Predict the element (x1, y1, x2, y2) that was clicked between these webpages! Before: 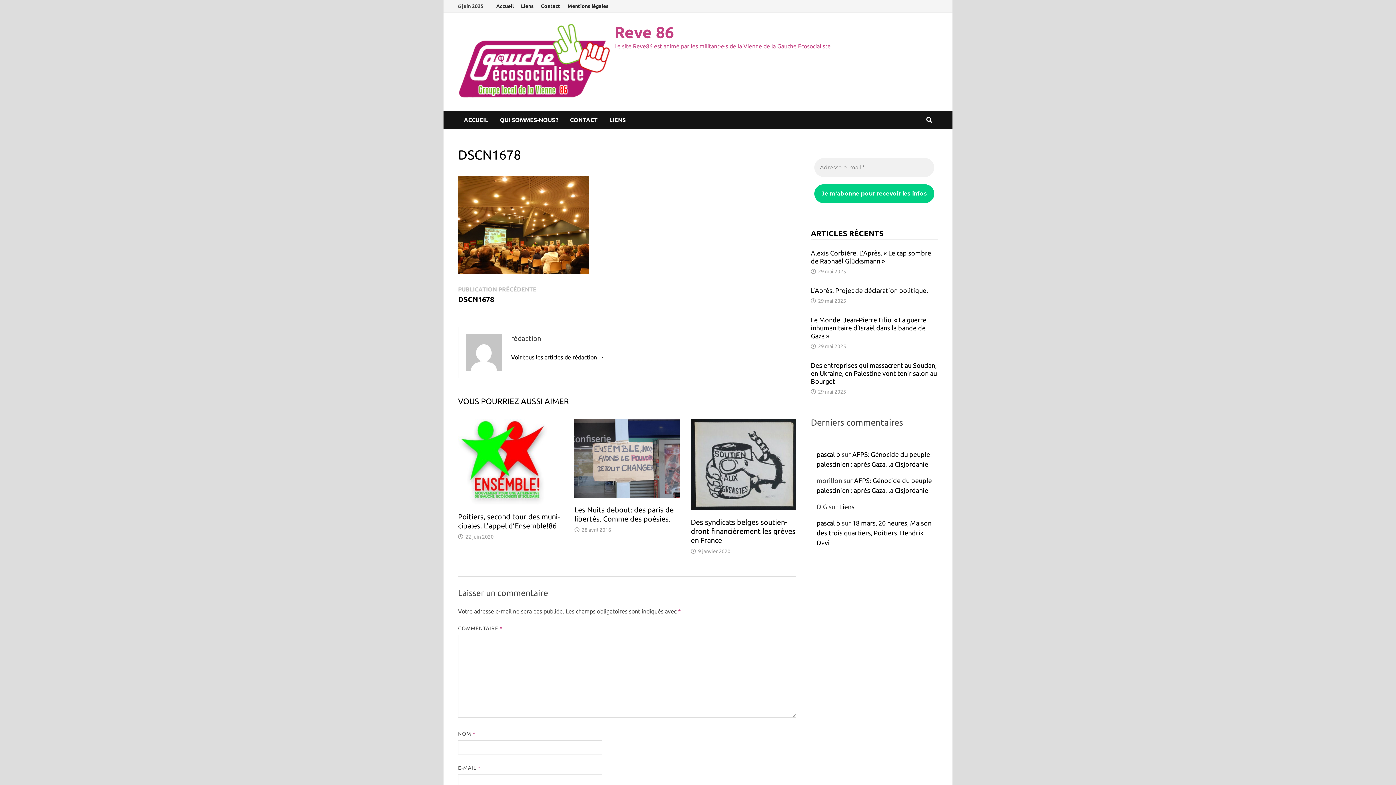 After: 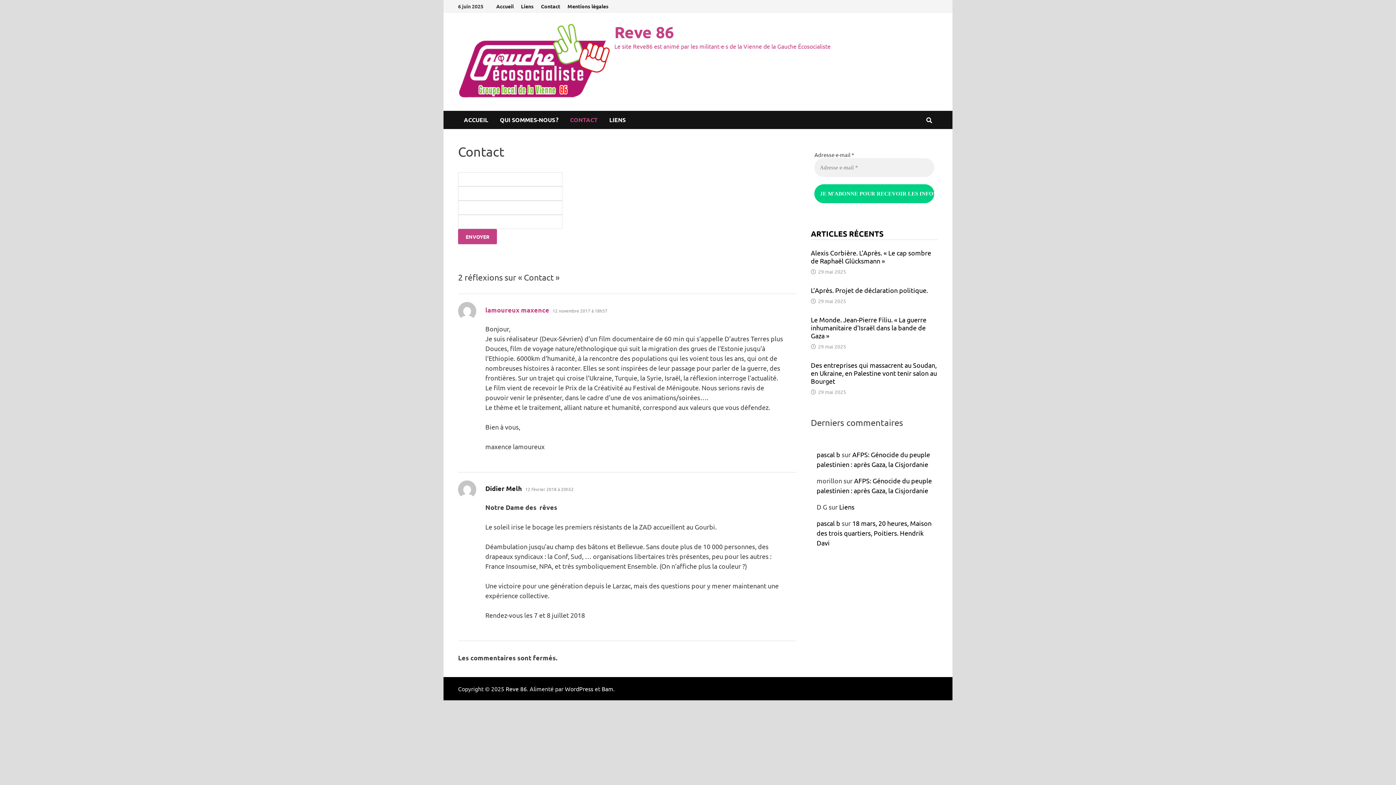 Action: label: Contact bbox: (537, 0, 564, 12)